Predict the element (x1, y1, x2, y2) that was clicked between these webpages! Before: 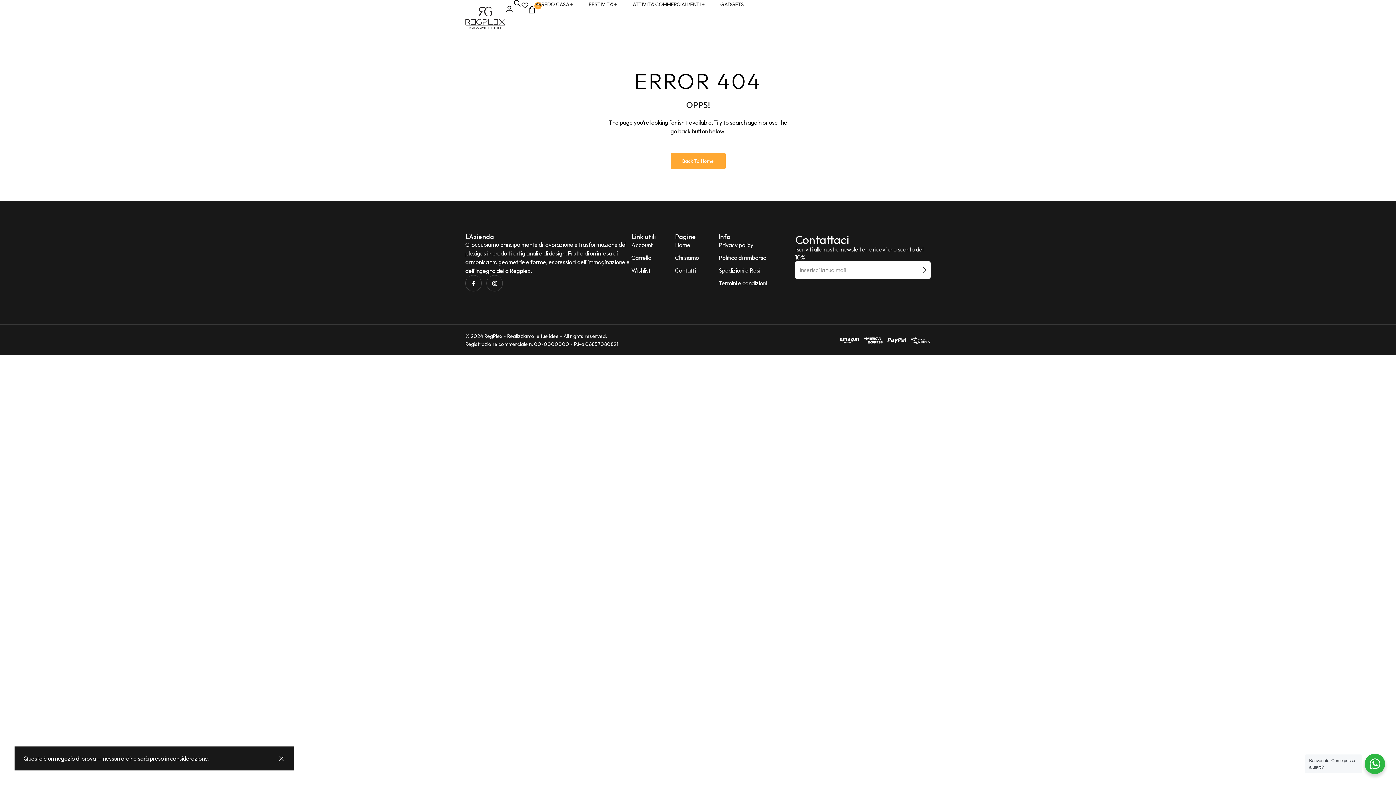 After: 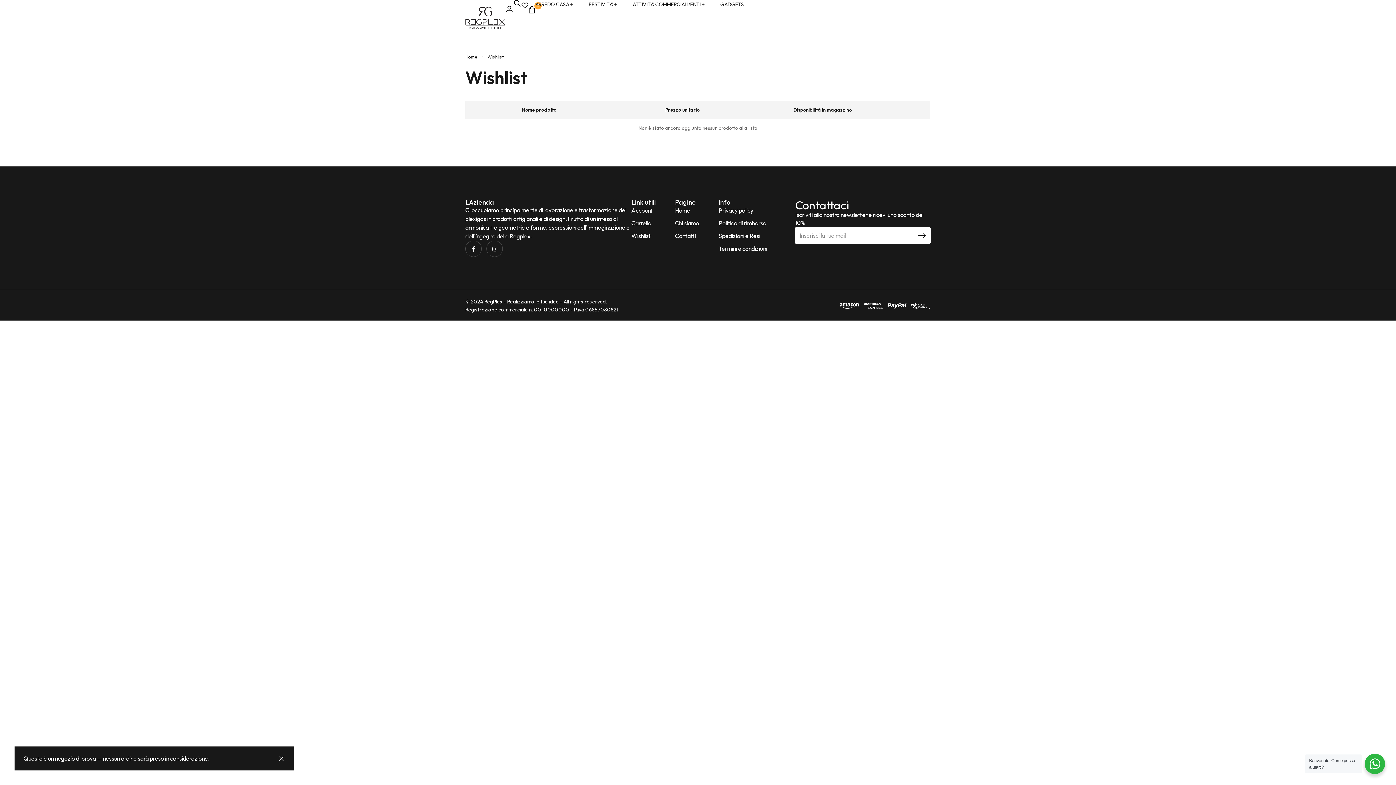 Action: bbox: (631, 265, 675, 275) label: Wishlist